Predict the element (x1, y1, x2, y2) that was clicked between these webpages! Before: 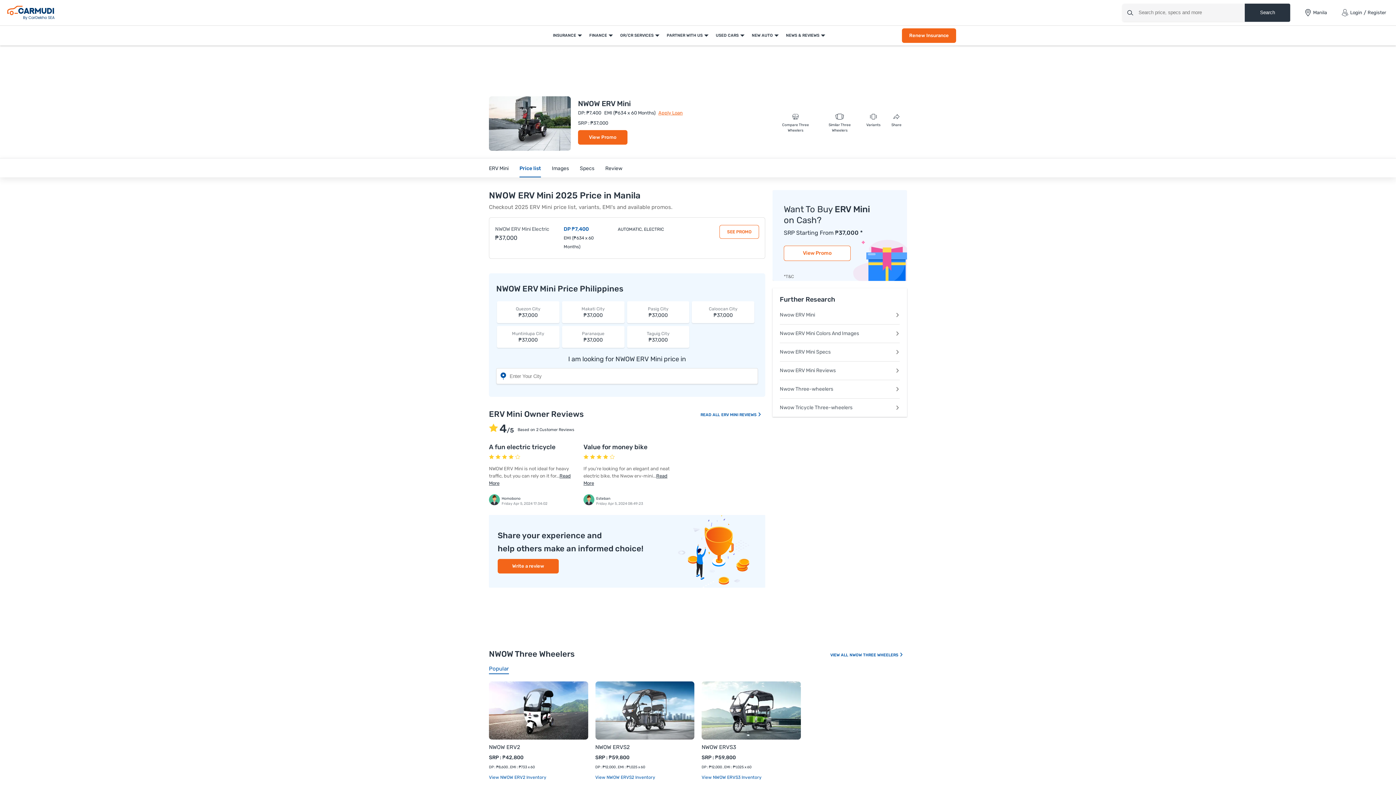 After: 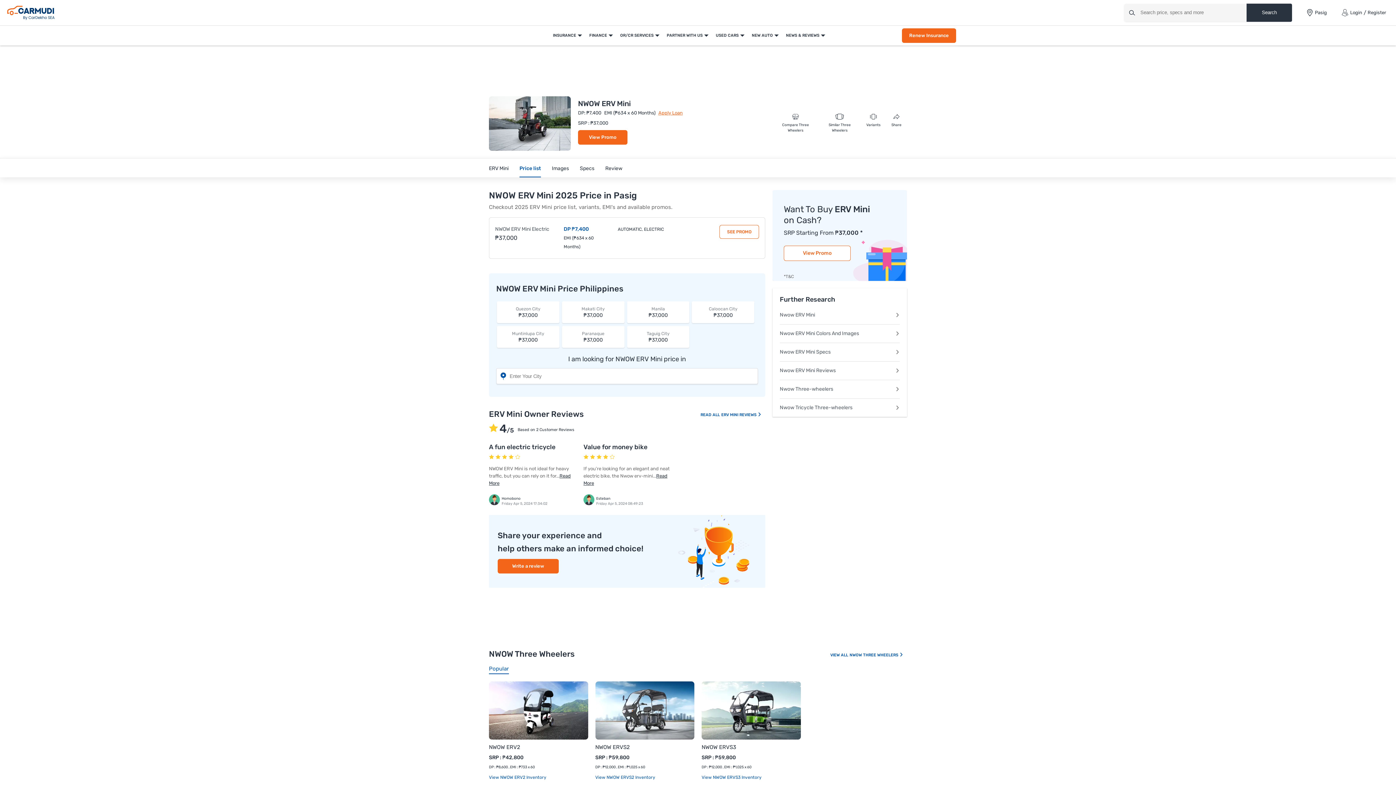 Action: label: Pasig City
₱37,000 bbox: (627, 301, 689, 323)